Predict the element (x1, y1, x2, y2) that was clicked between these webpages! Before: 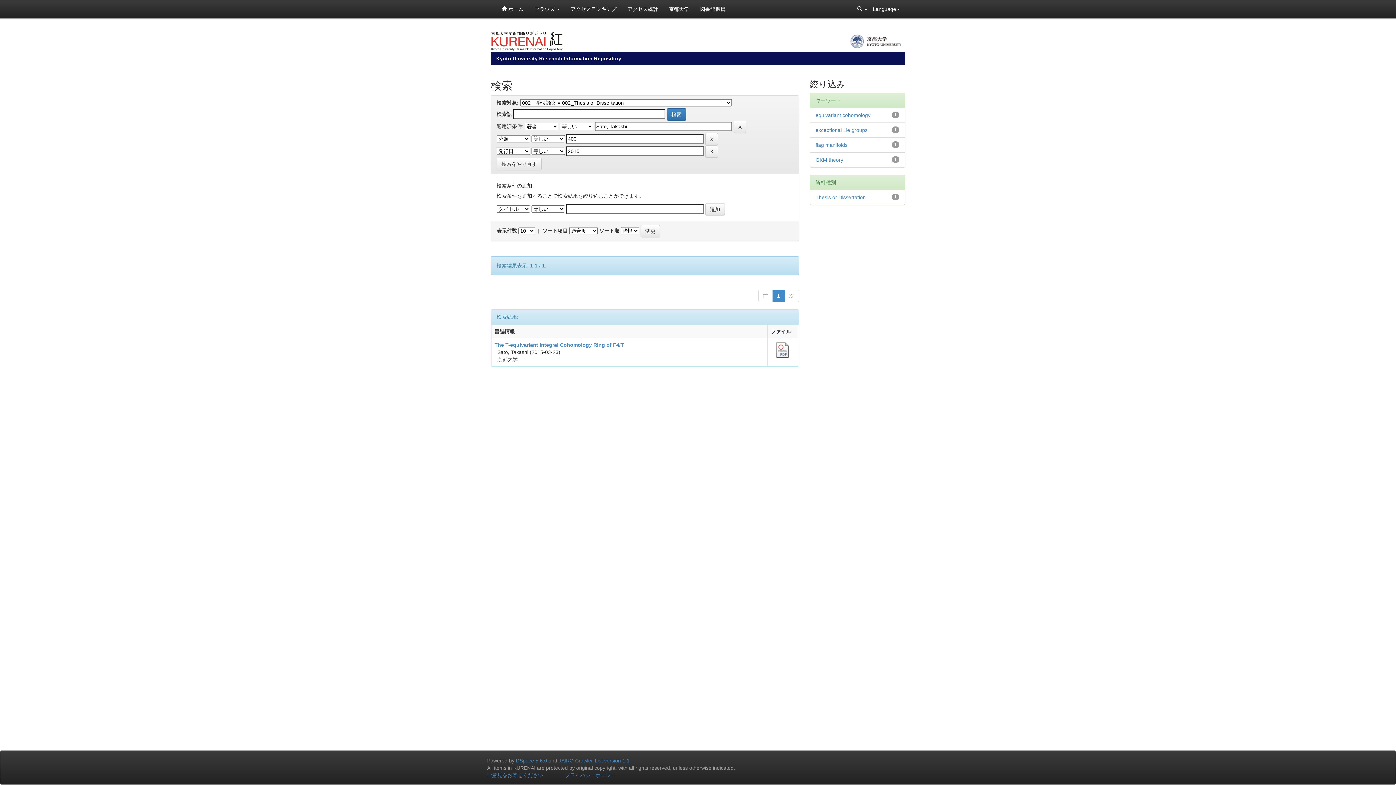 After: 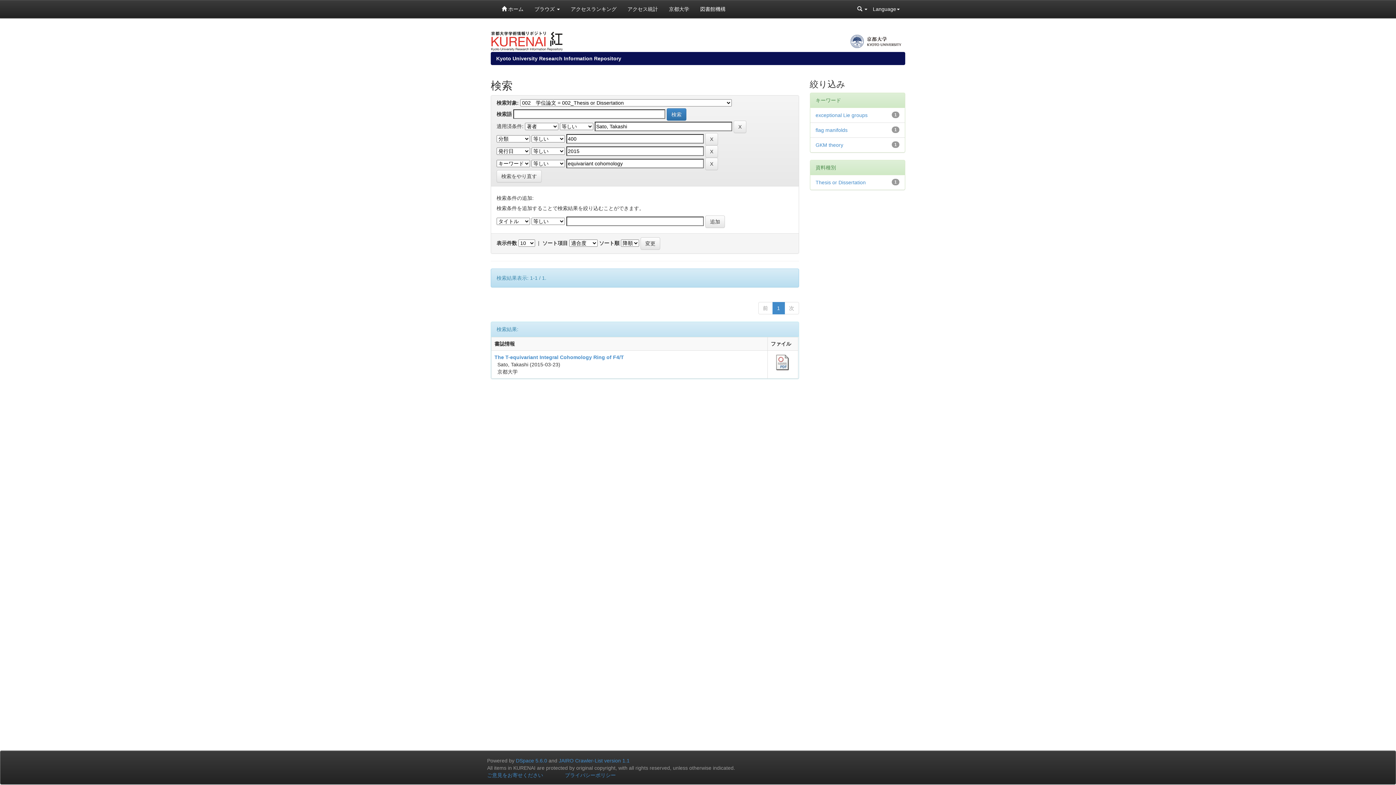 Action: bbox: (815, 112, 870, 118) label: equivariant cohomology